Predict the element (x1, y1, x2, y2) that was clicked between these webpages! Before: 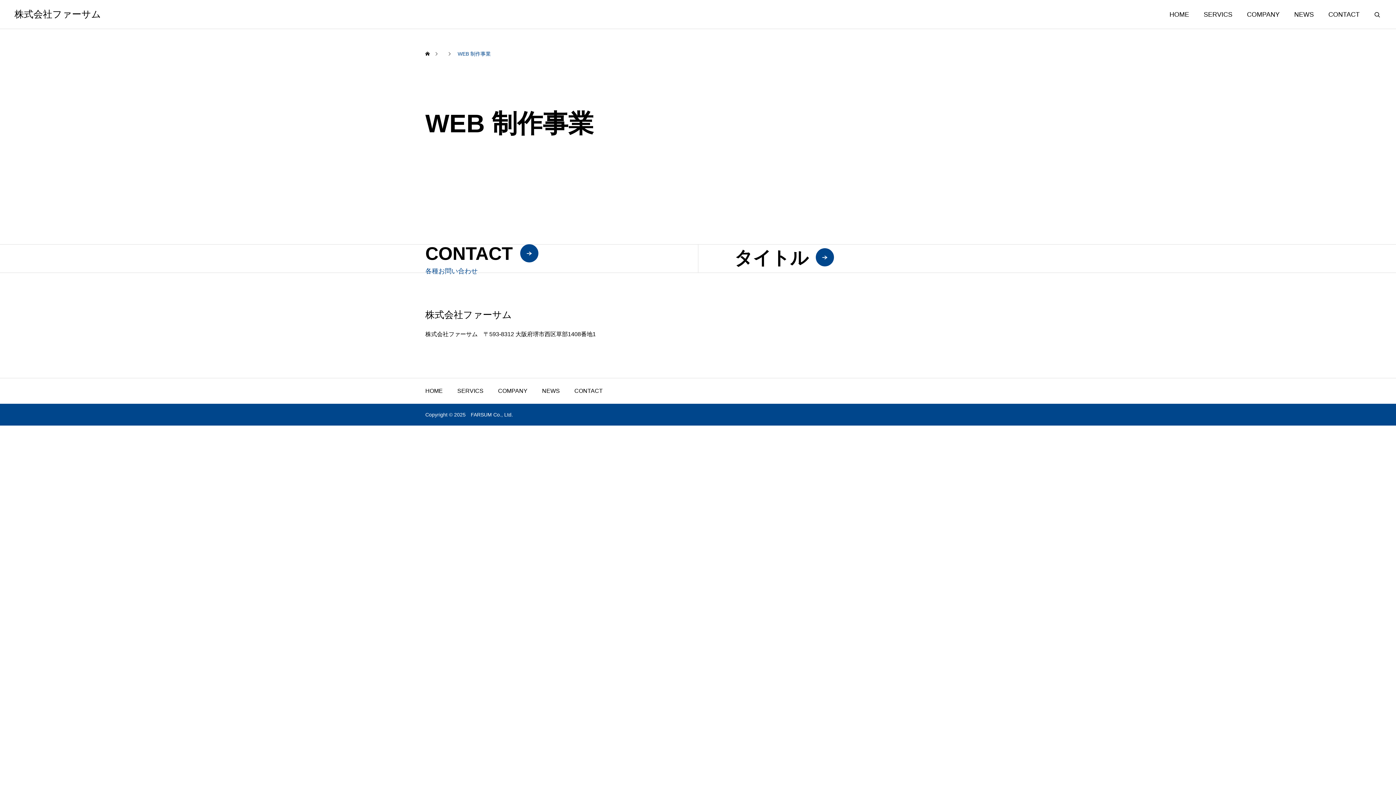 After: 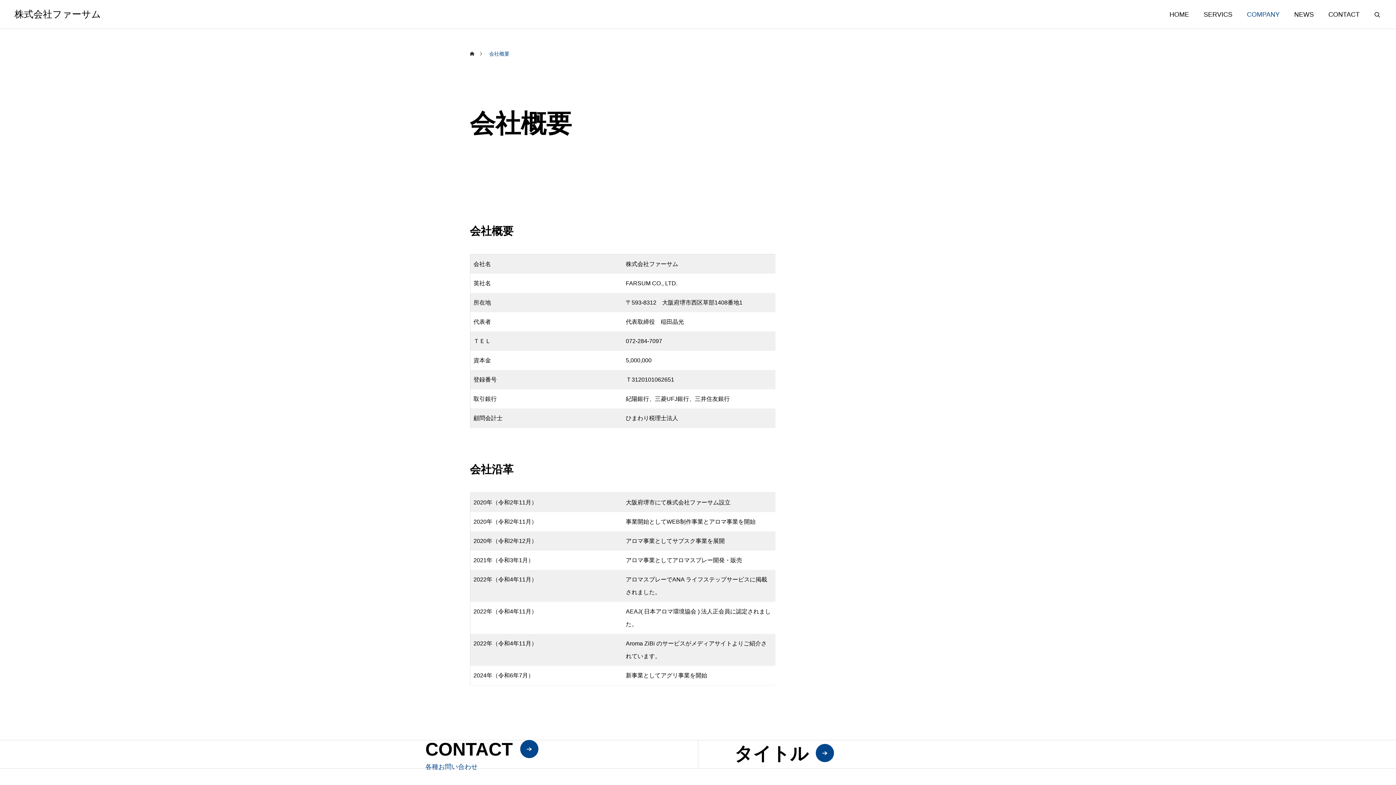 Action: label: COMPANY bbox: (498, 378, 527, 403)